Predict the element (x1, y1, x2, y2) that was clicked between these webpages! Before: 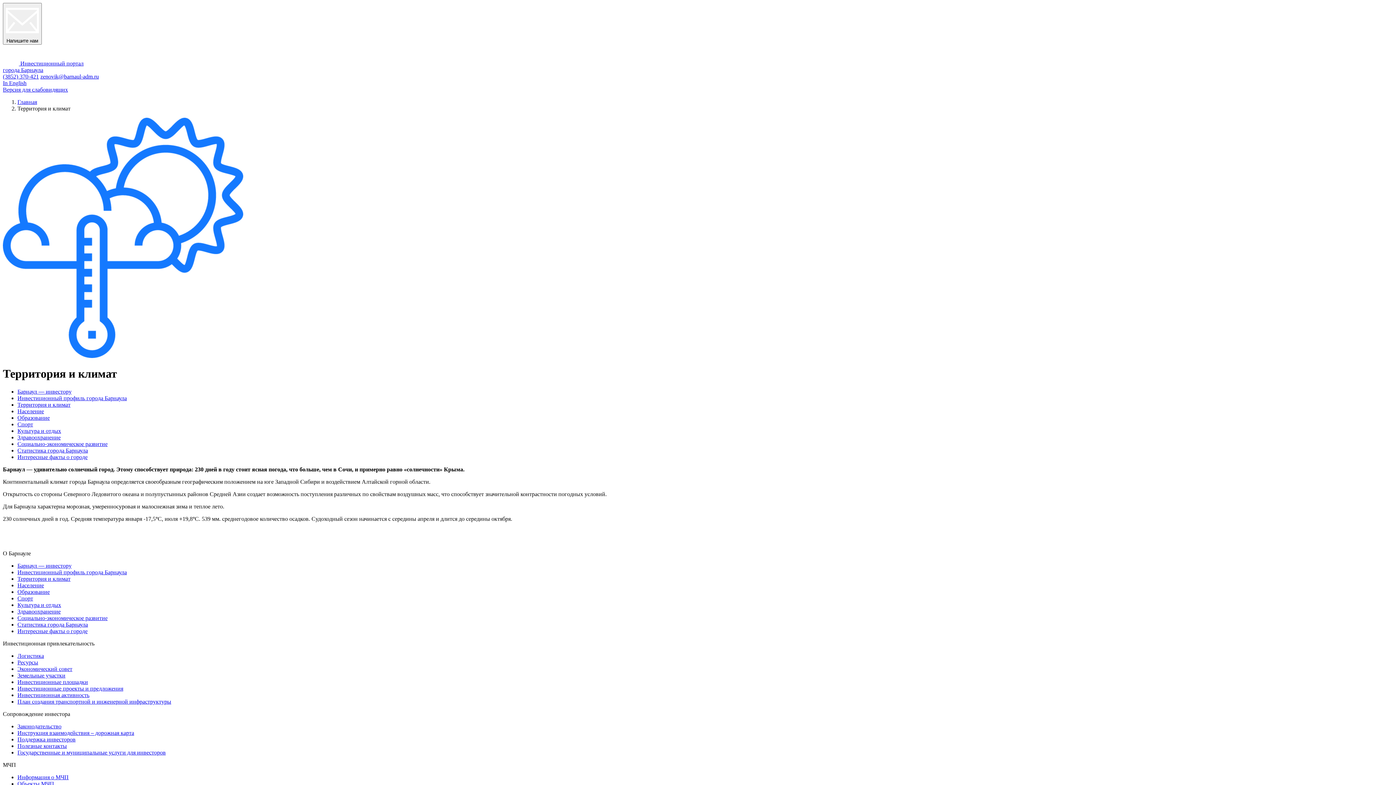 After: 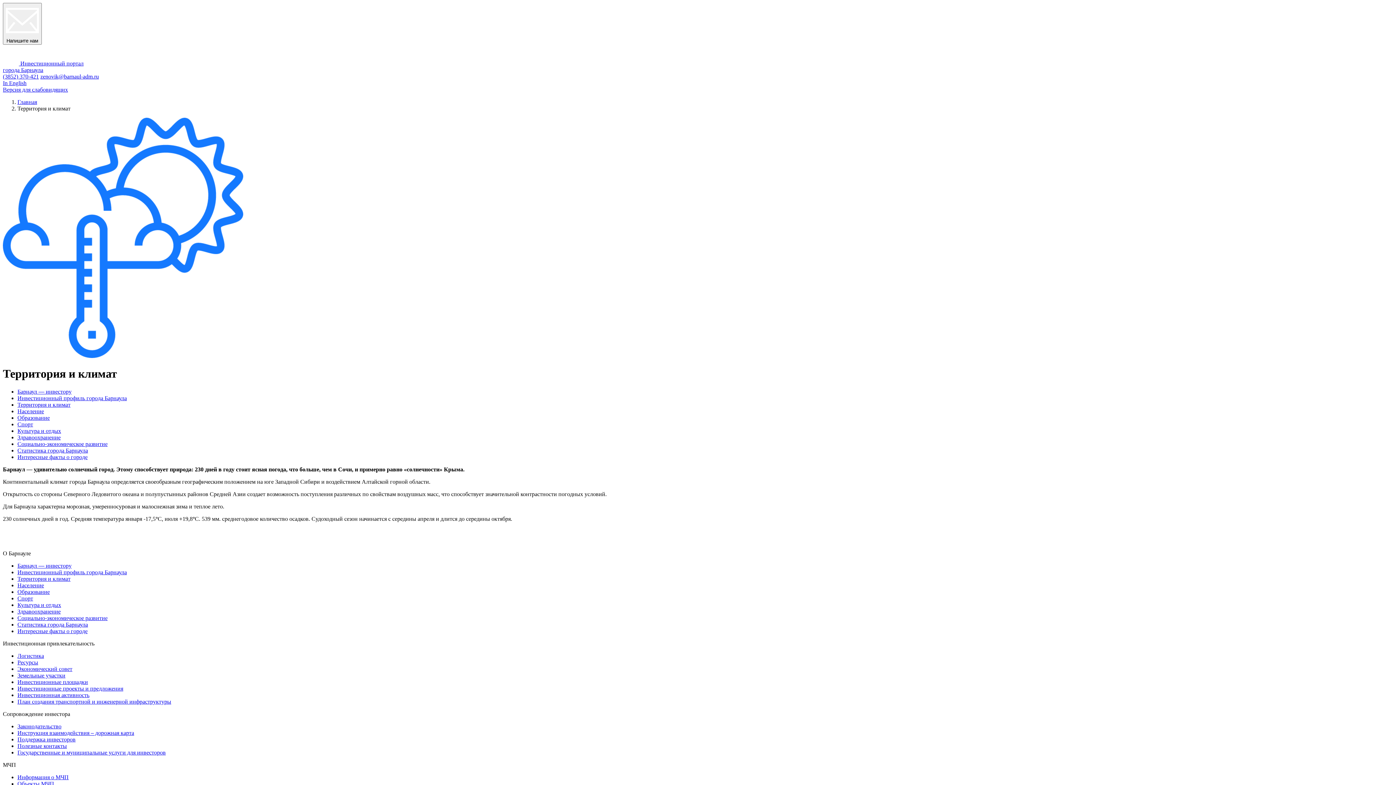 Action: bbox: (17, 401, 70, 407) label: Территория и климат